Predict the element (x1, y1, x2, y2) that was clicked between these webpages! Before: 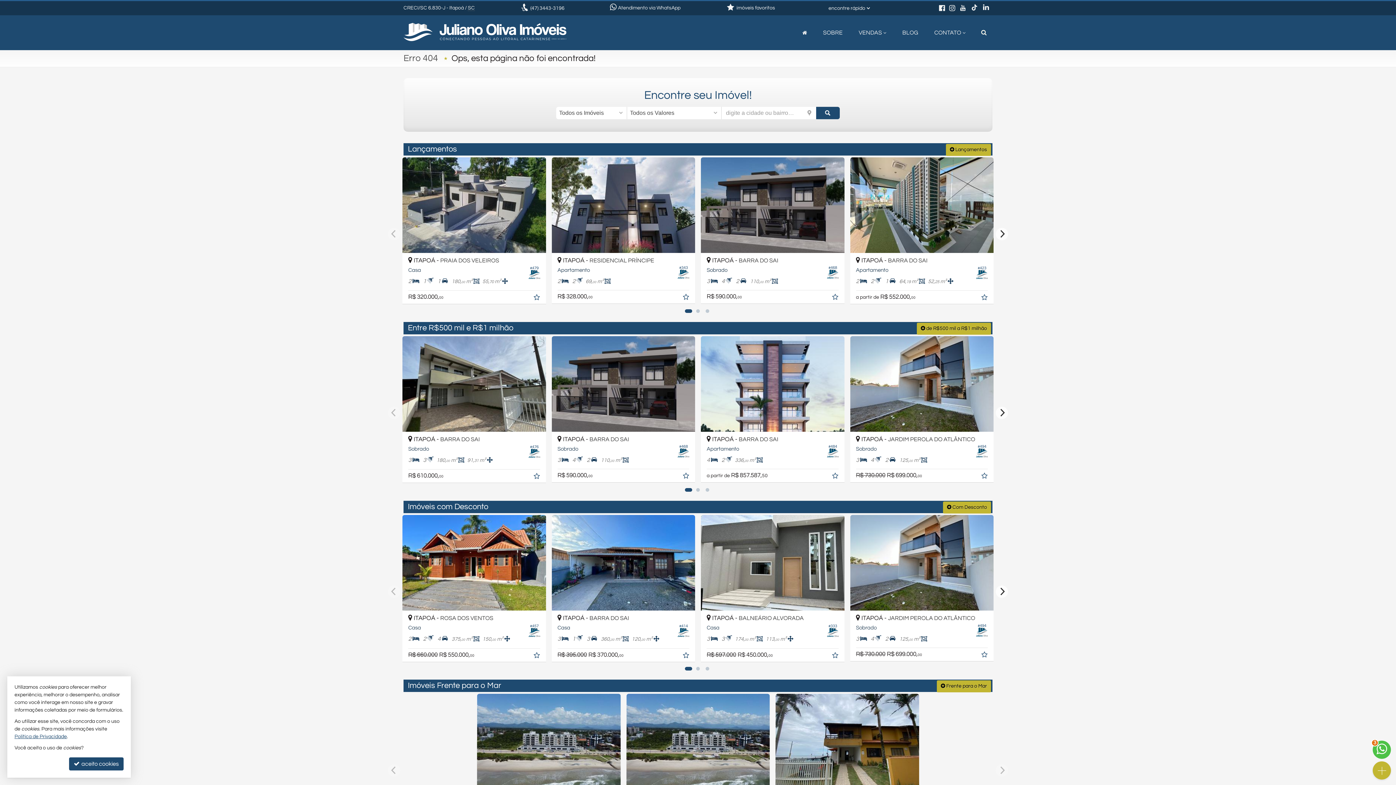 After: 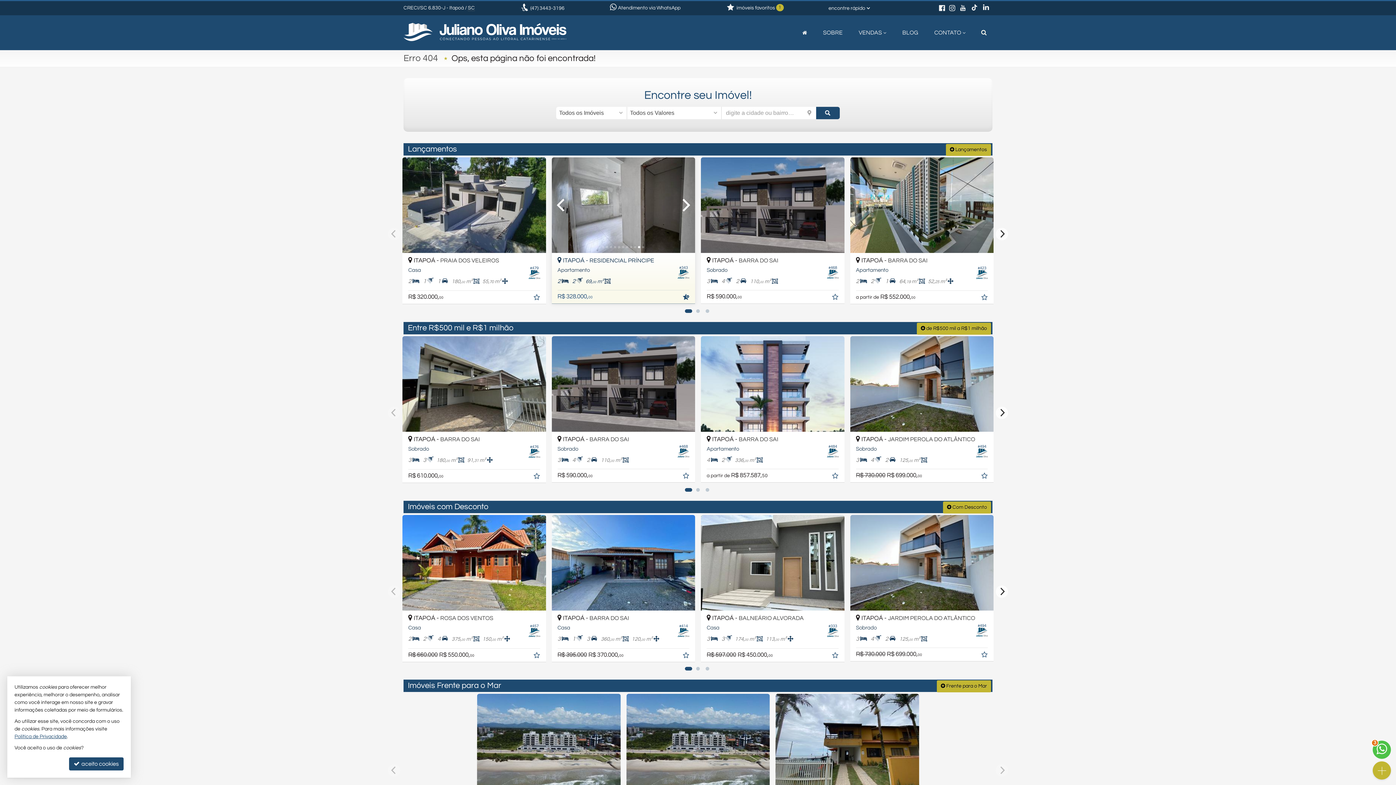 Action: bbox: (682, 295, 691, 301) label: adicionar aos favoritos